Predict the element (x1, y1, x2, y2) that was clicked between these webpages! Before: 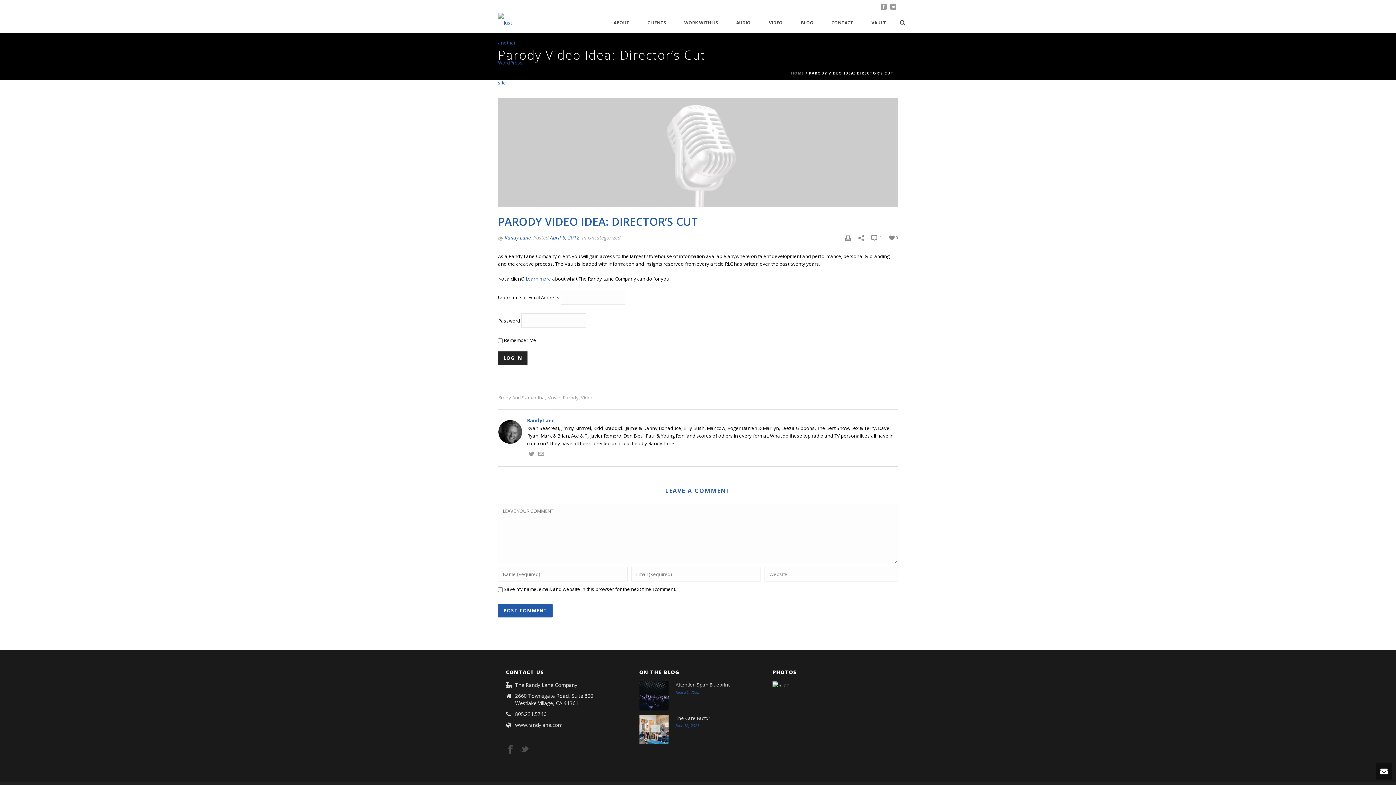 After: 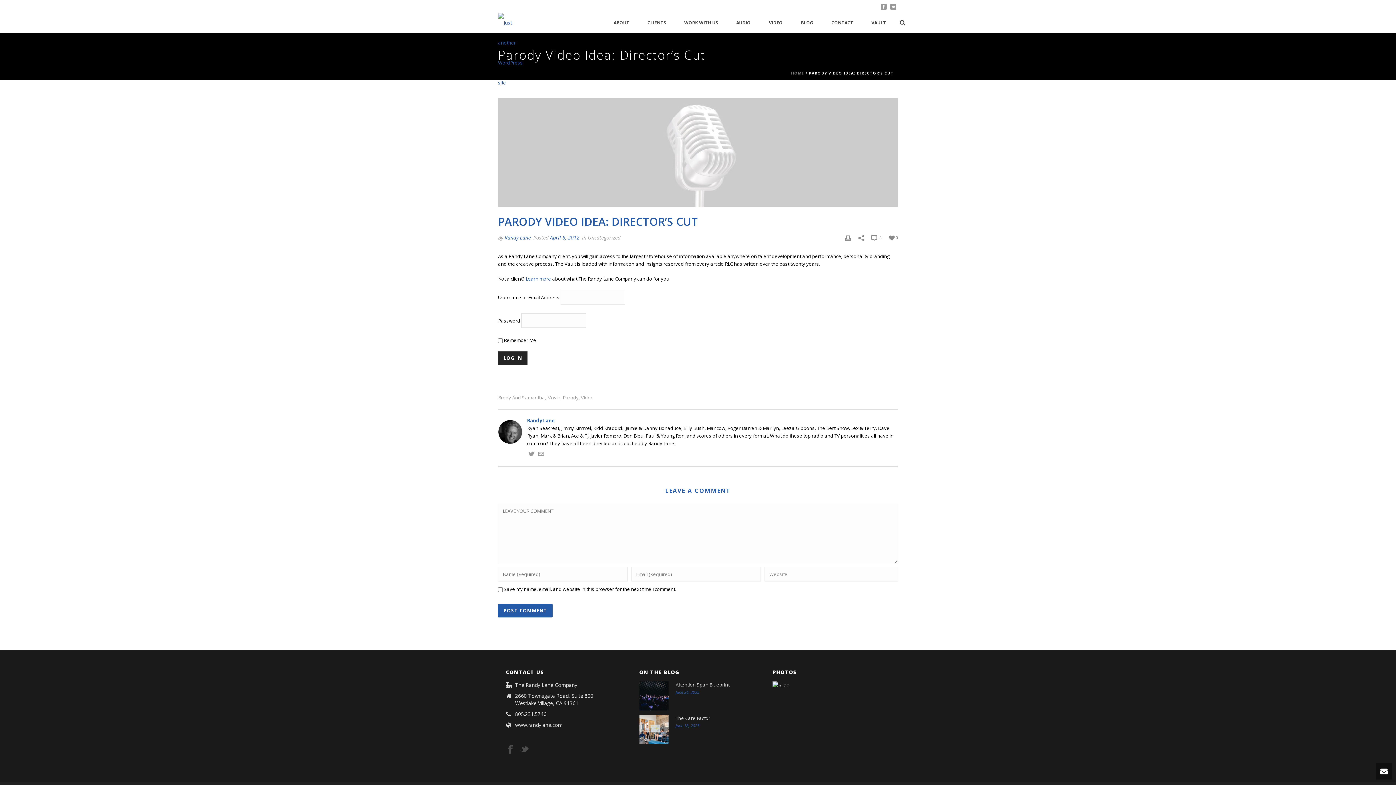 Action: bbox: (890, 0, 896, 12)